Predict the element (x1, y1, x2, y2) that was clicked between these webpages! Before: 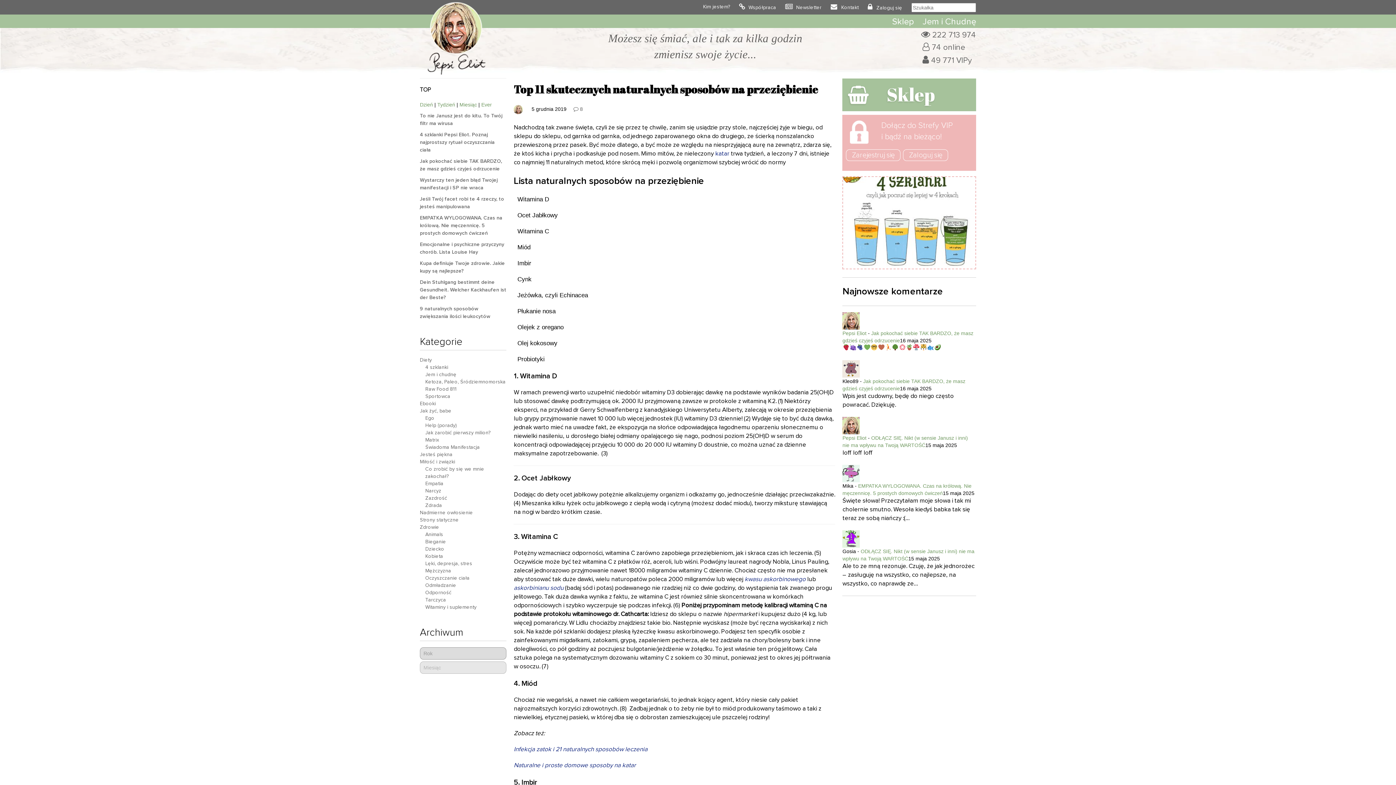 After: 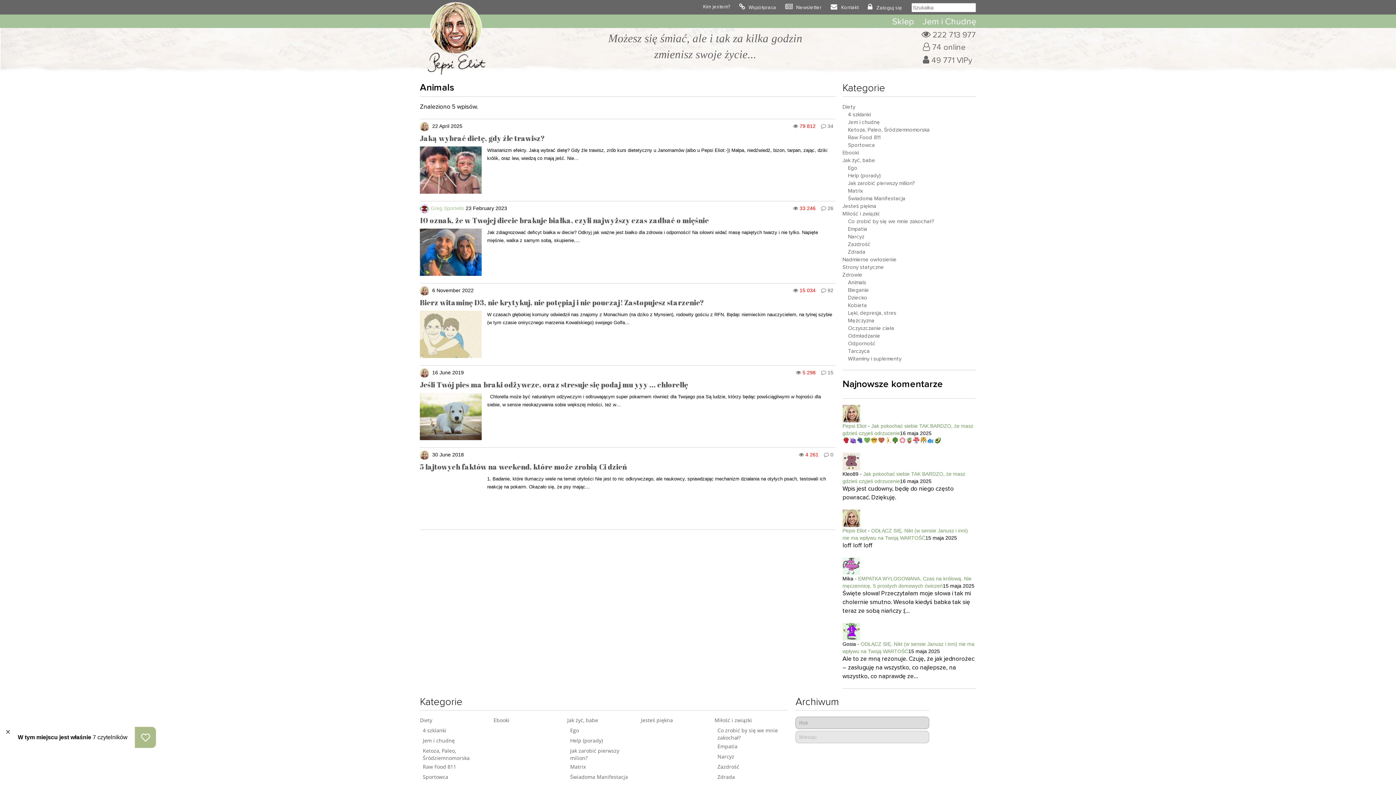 Action: label: Animals bbox: (425, 532, 443, 537)